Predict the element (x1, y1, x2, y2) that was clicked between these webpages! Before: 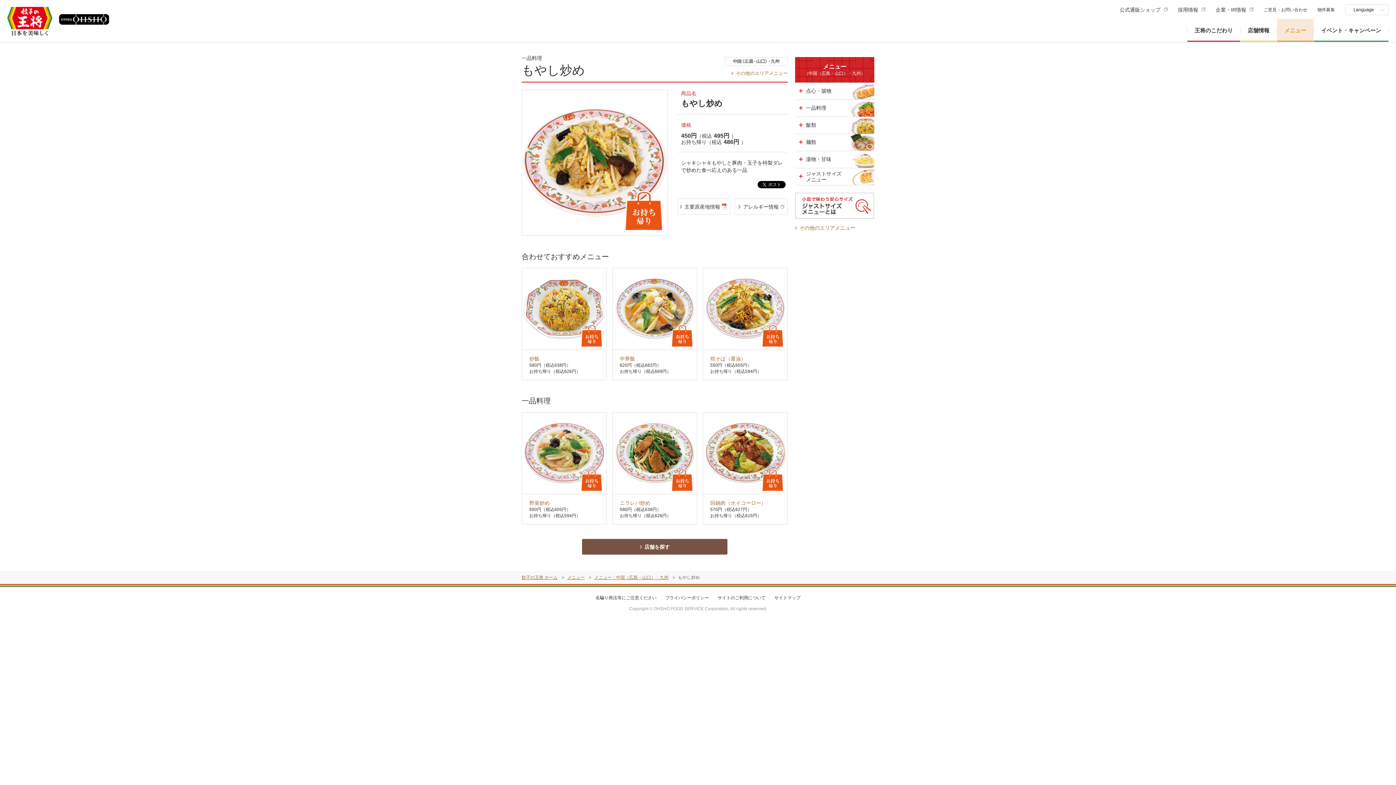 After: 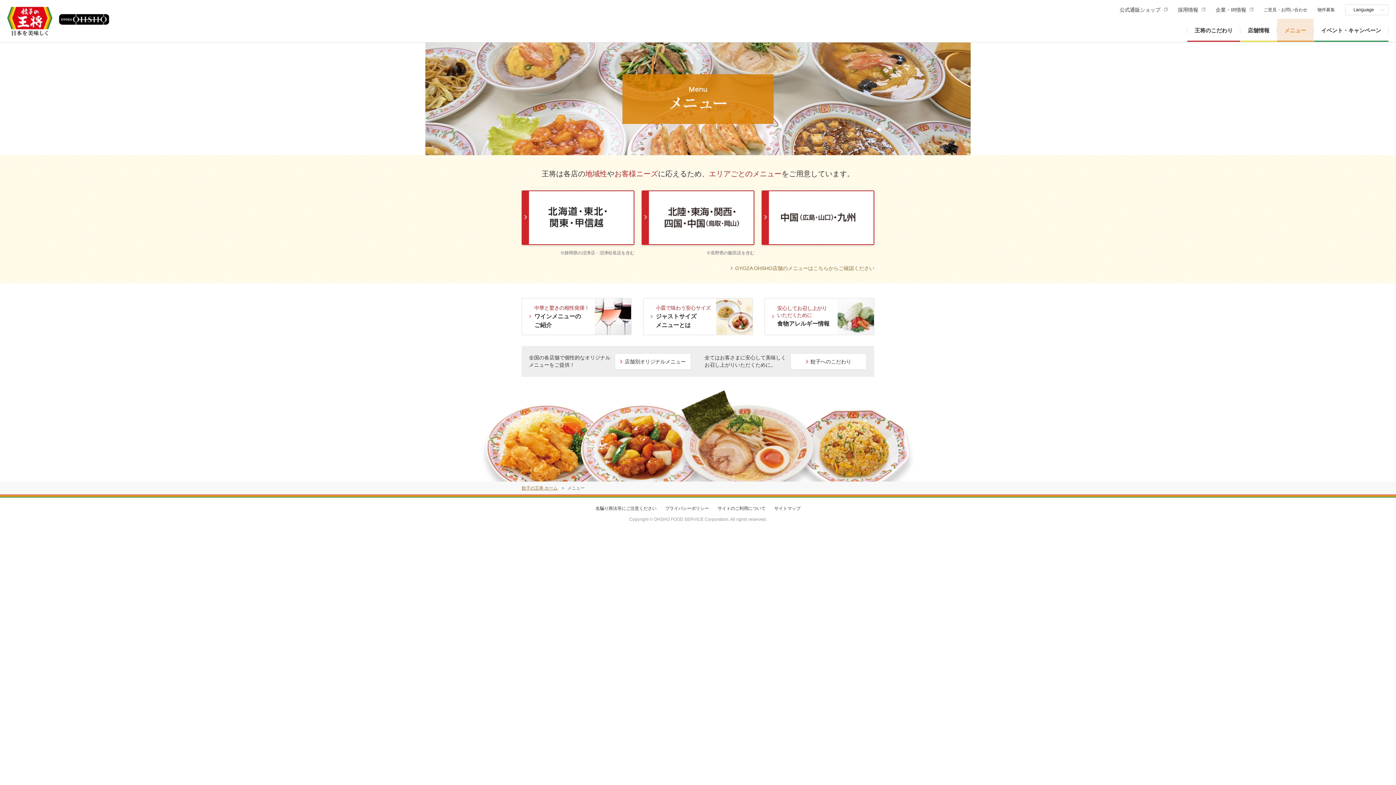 Action: label: その他のエリアメニュー bbox: (731, 69, 788, 77)